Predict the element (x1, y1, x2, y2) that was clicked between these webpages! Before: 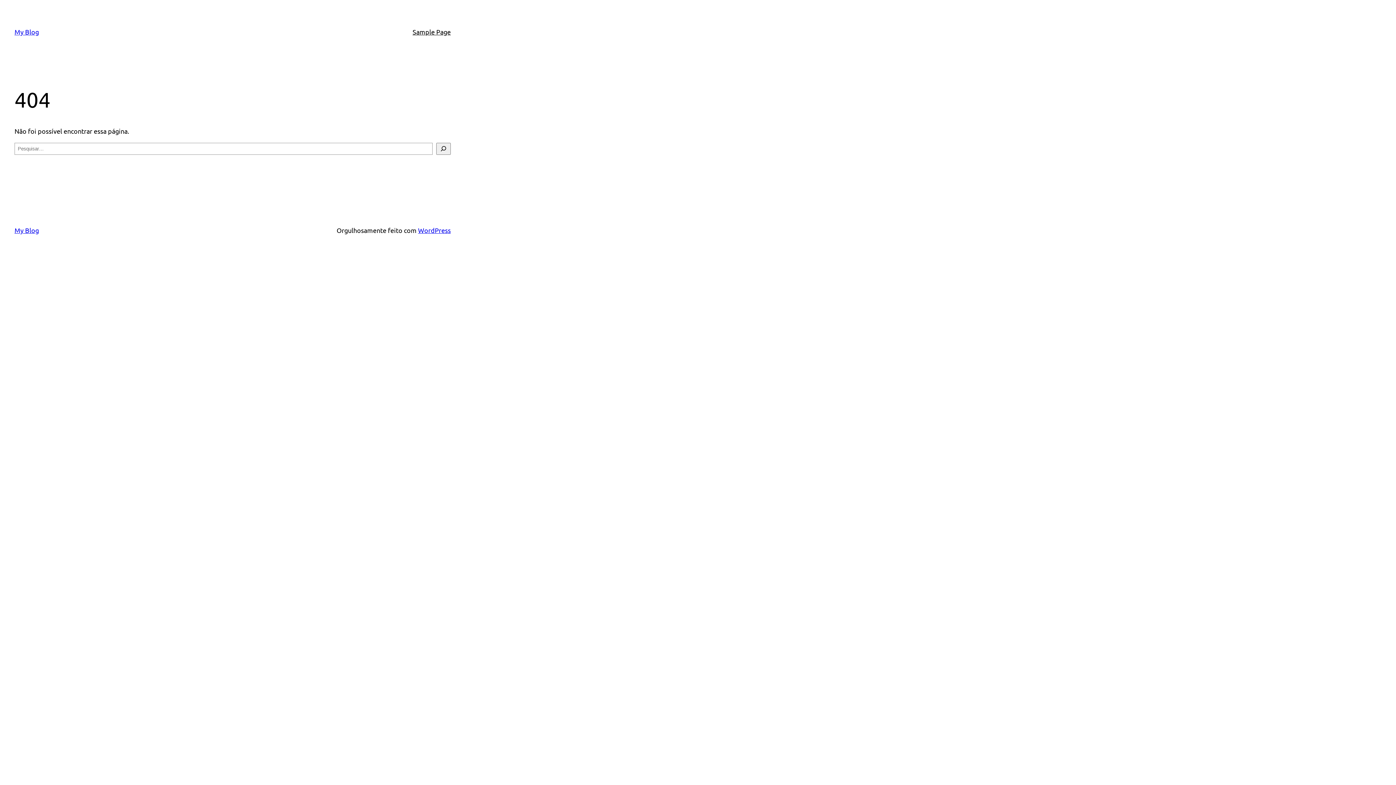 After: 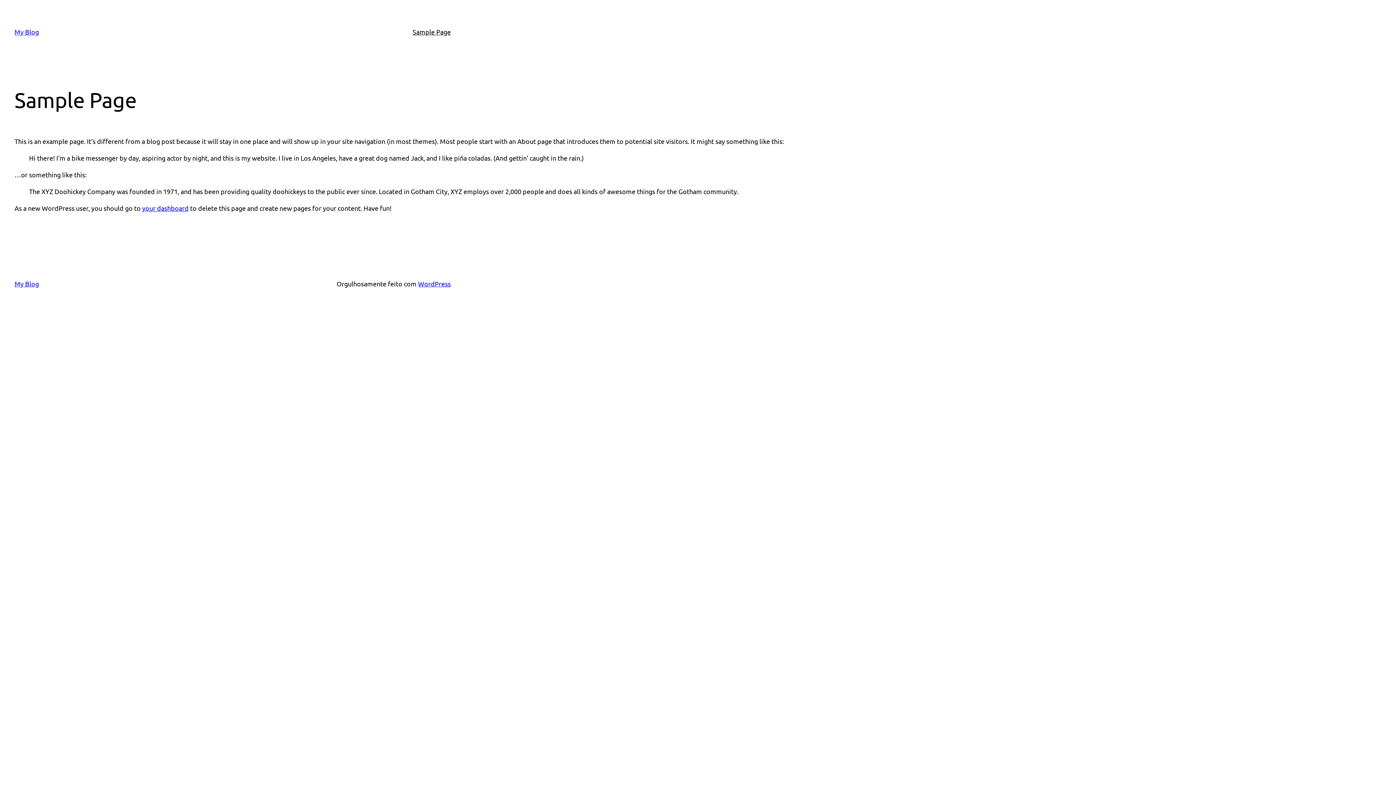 Action: label: Sample Page bbox: (412, 26, 450, 37)